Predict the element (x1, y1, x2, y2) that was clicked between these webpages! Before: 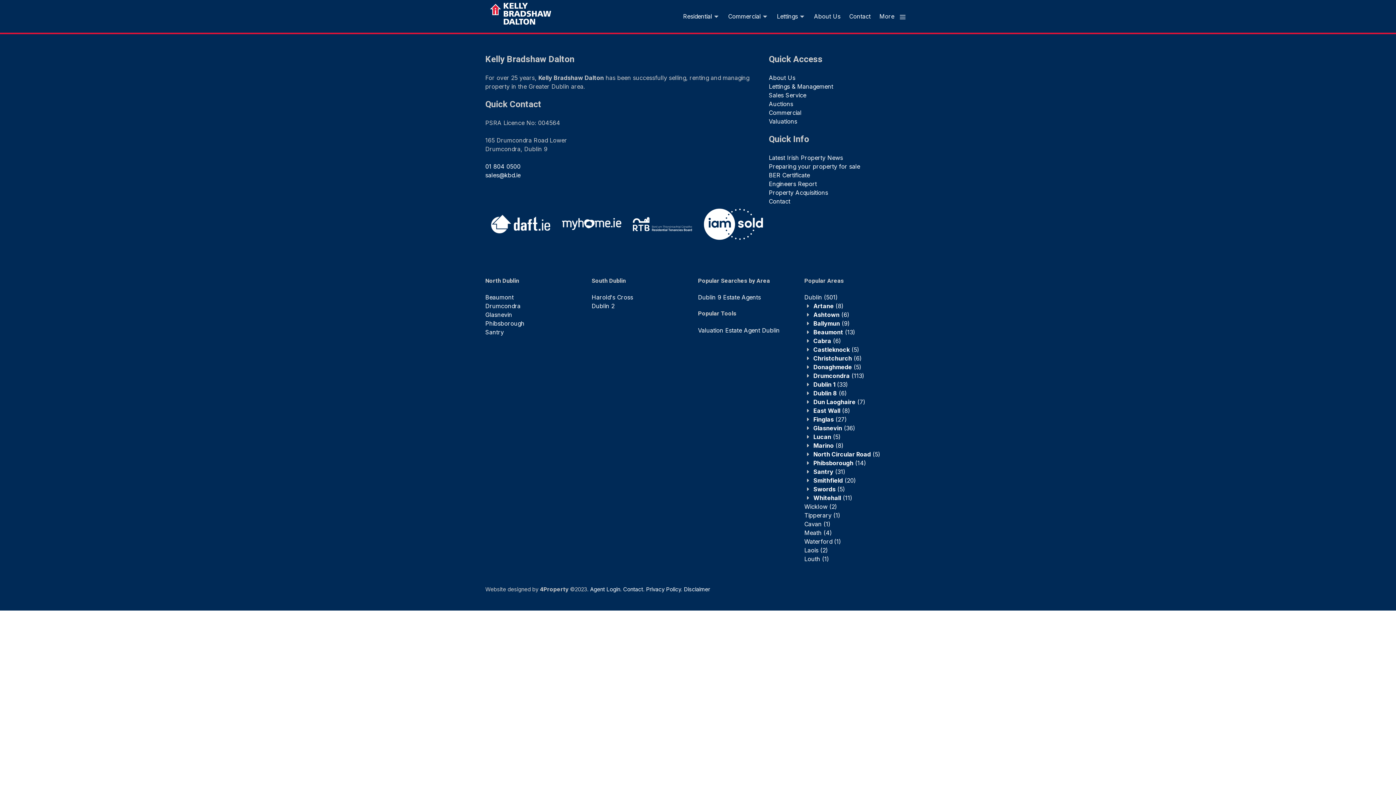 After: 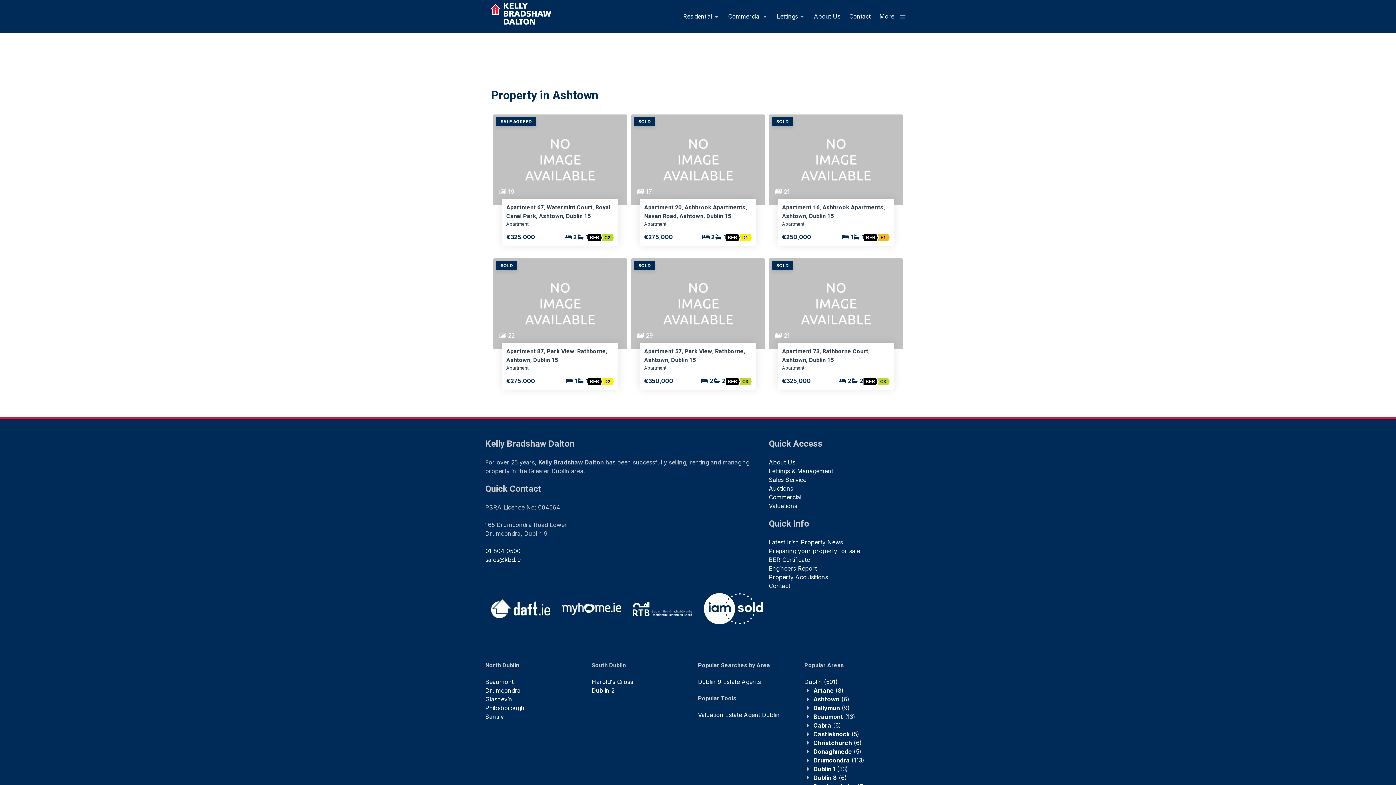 Action: bbox: (813, 311, 849, 318) label: Ashtown (6)